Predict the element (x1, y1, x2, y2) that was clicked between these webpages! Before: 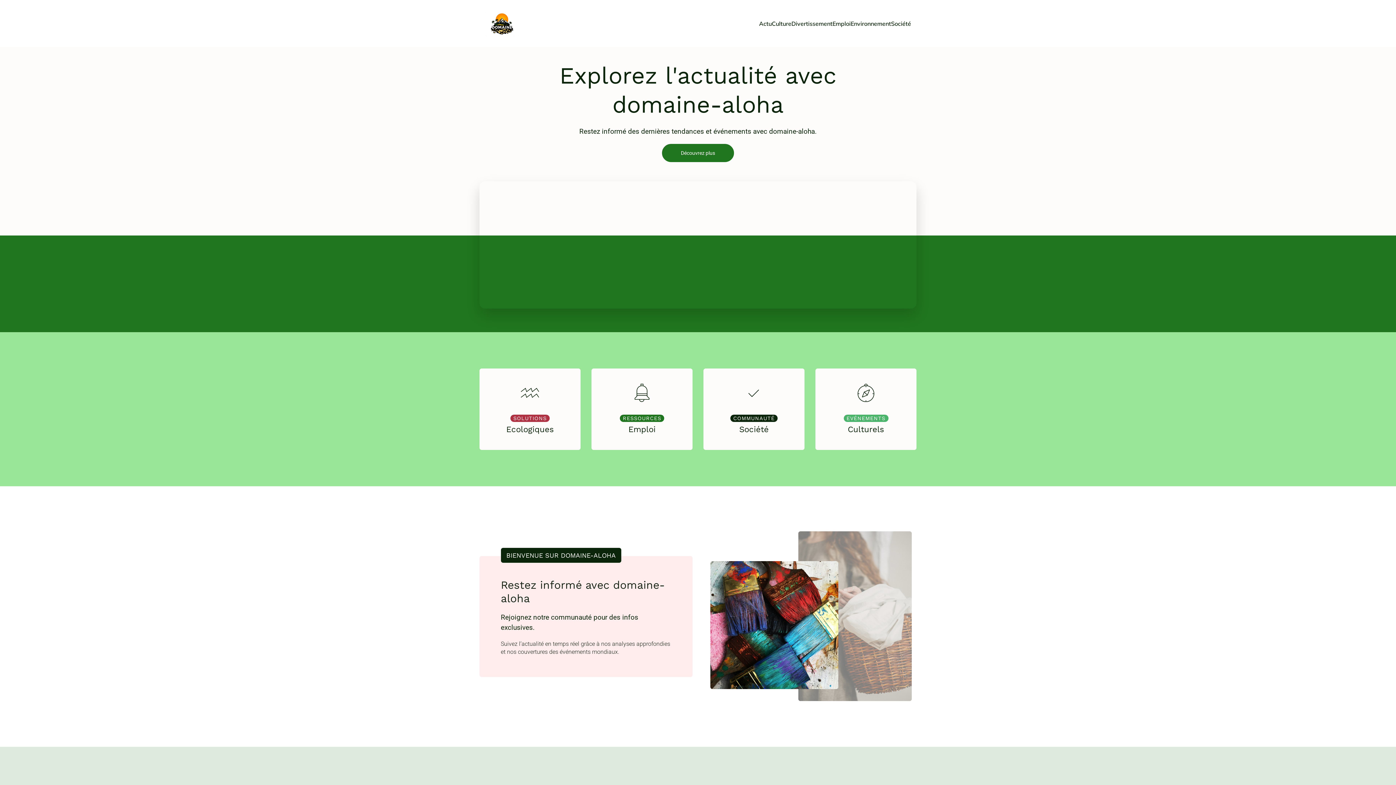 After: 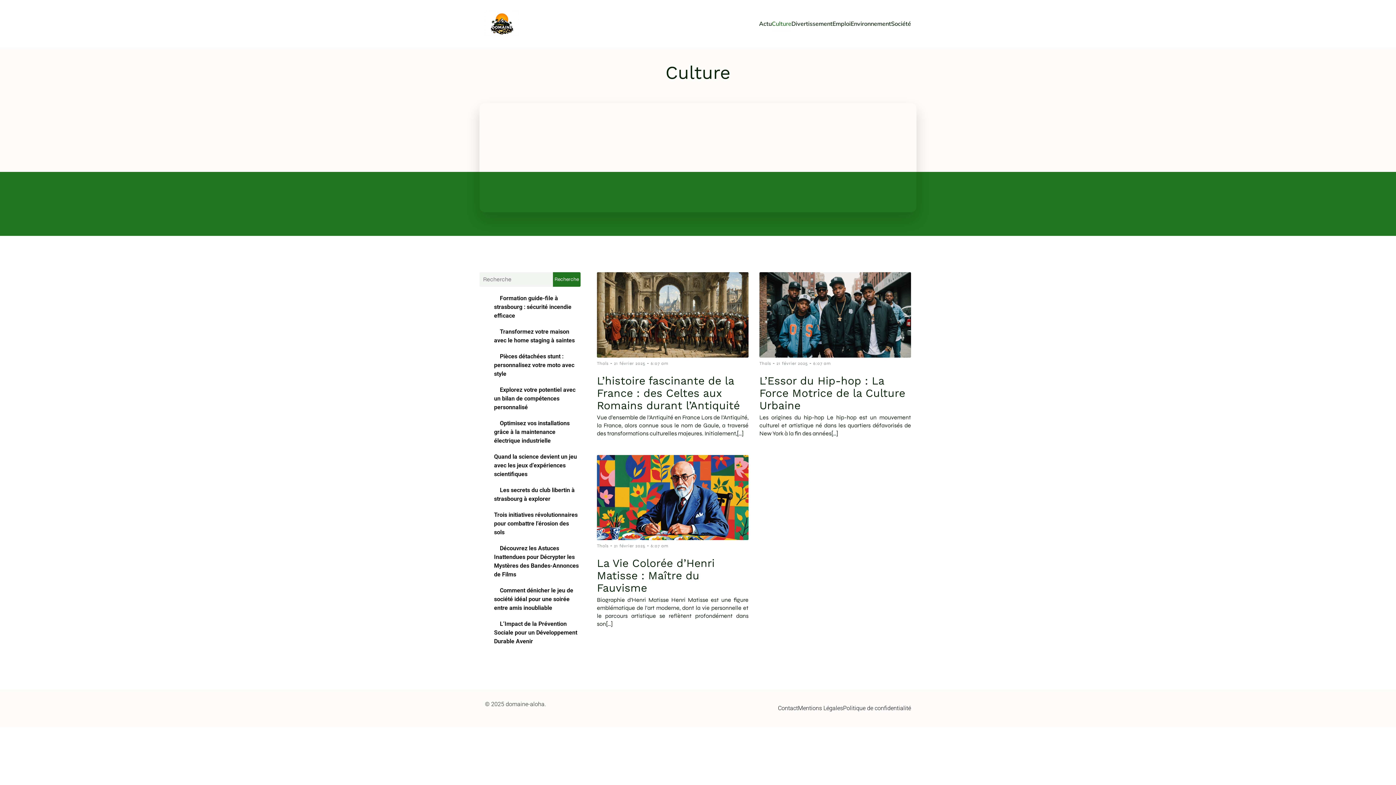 Action: bbox: (772, 15, 791, 31) label: Culture